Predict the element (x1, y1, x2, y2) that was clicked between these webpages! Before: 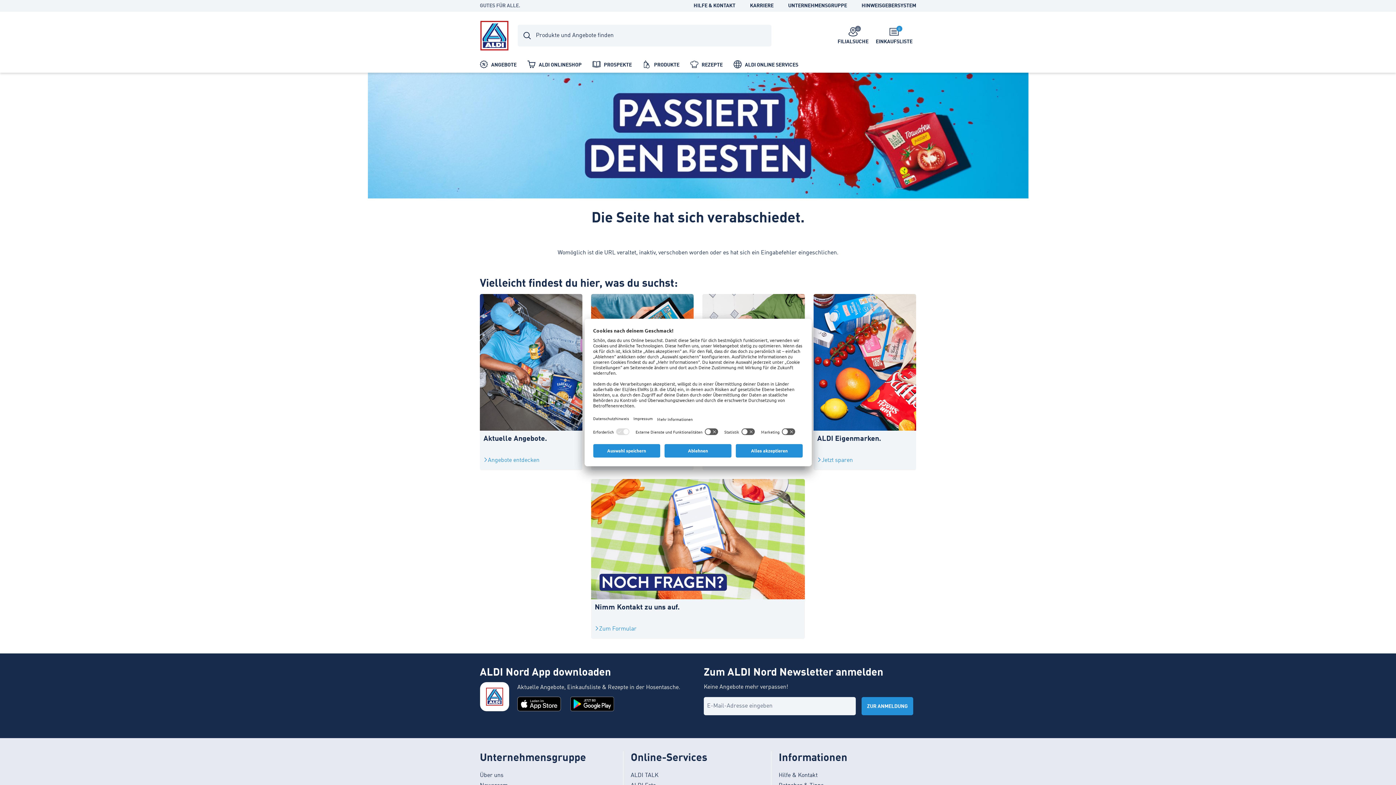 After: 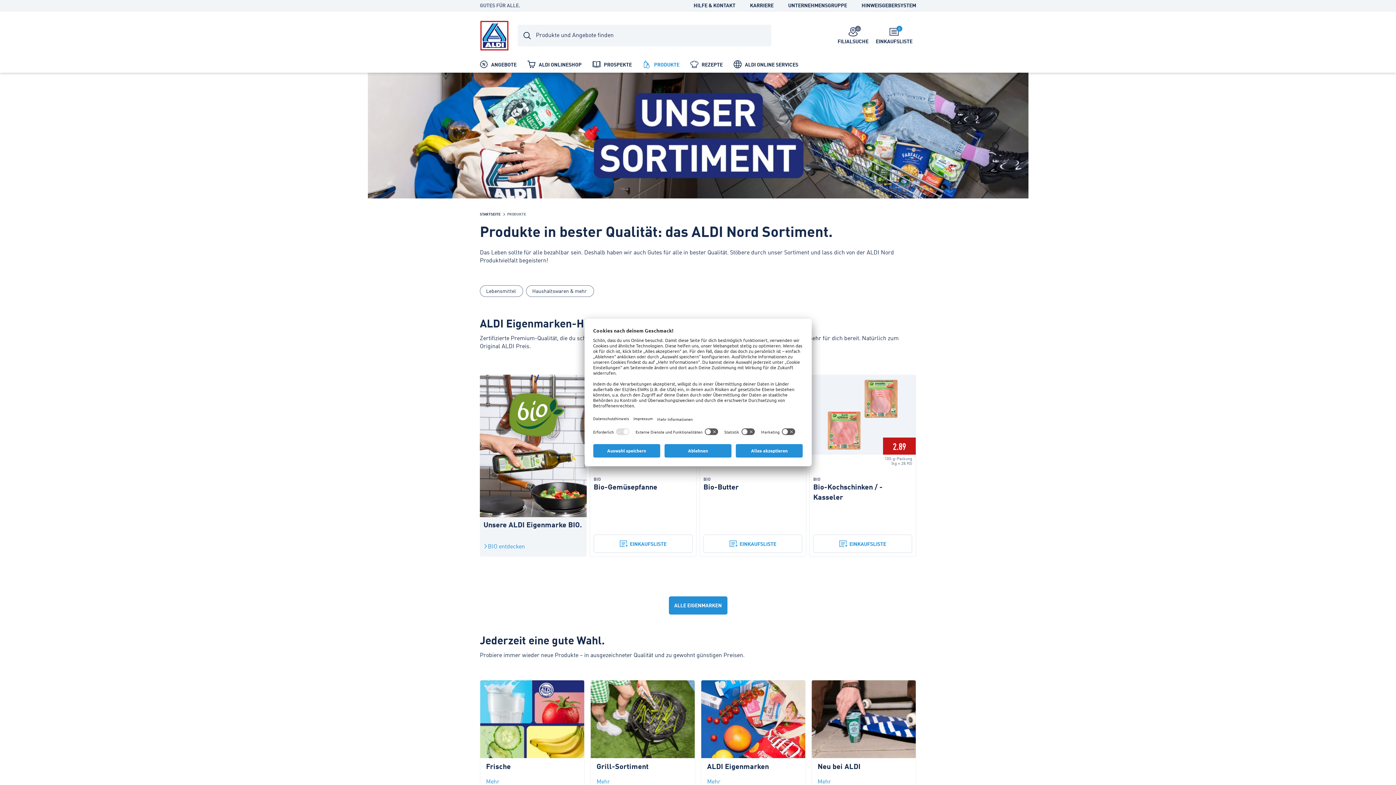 Action: label:  PRODUKTE bbox: (637, 55, 685, 72)